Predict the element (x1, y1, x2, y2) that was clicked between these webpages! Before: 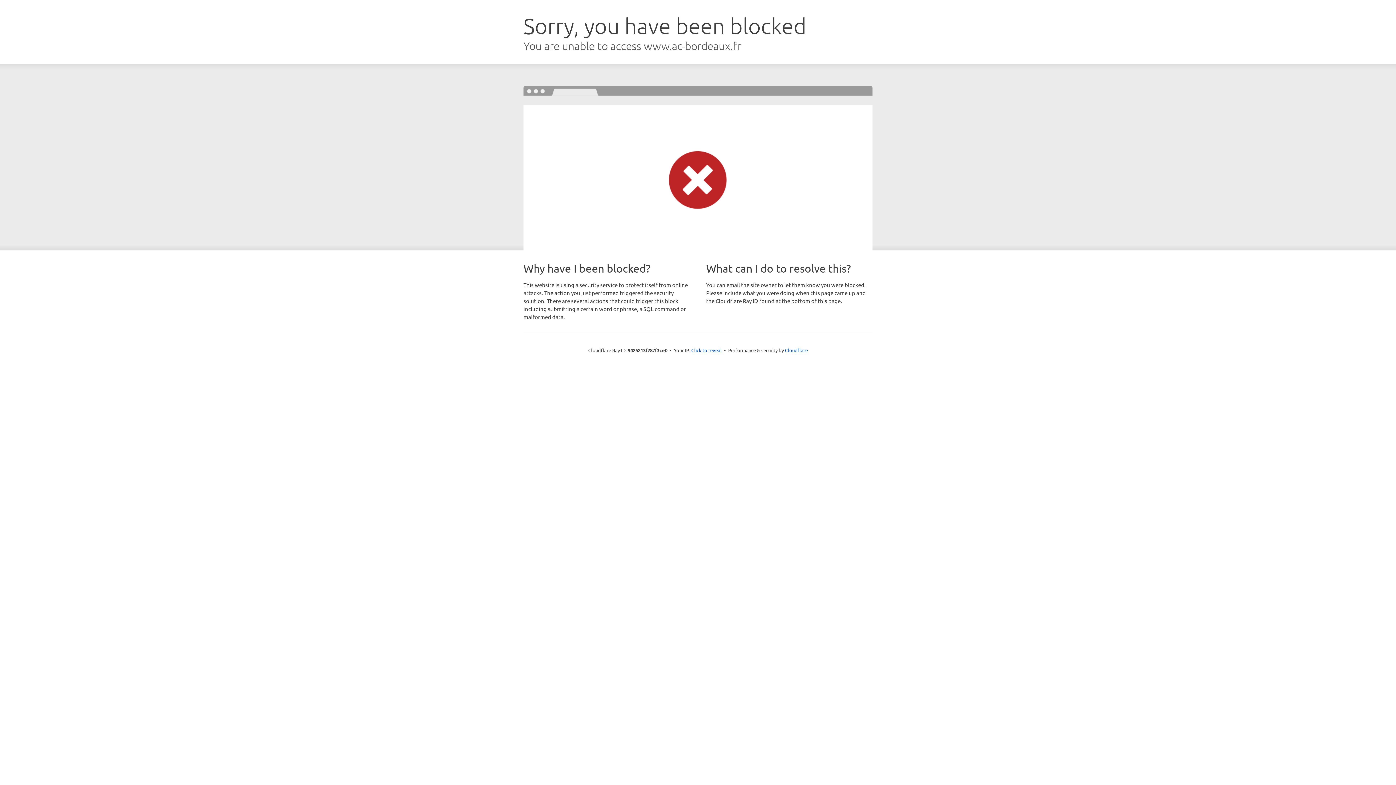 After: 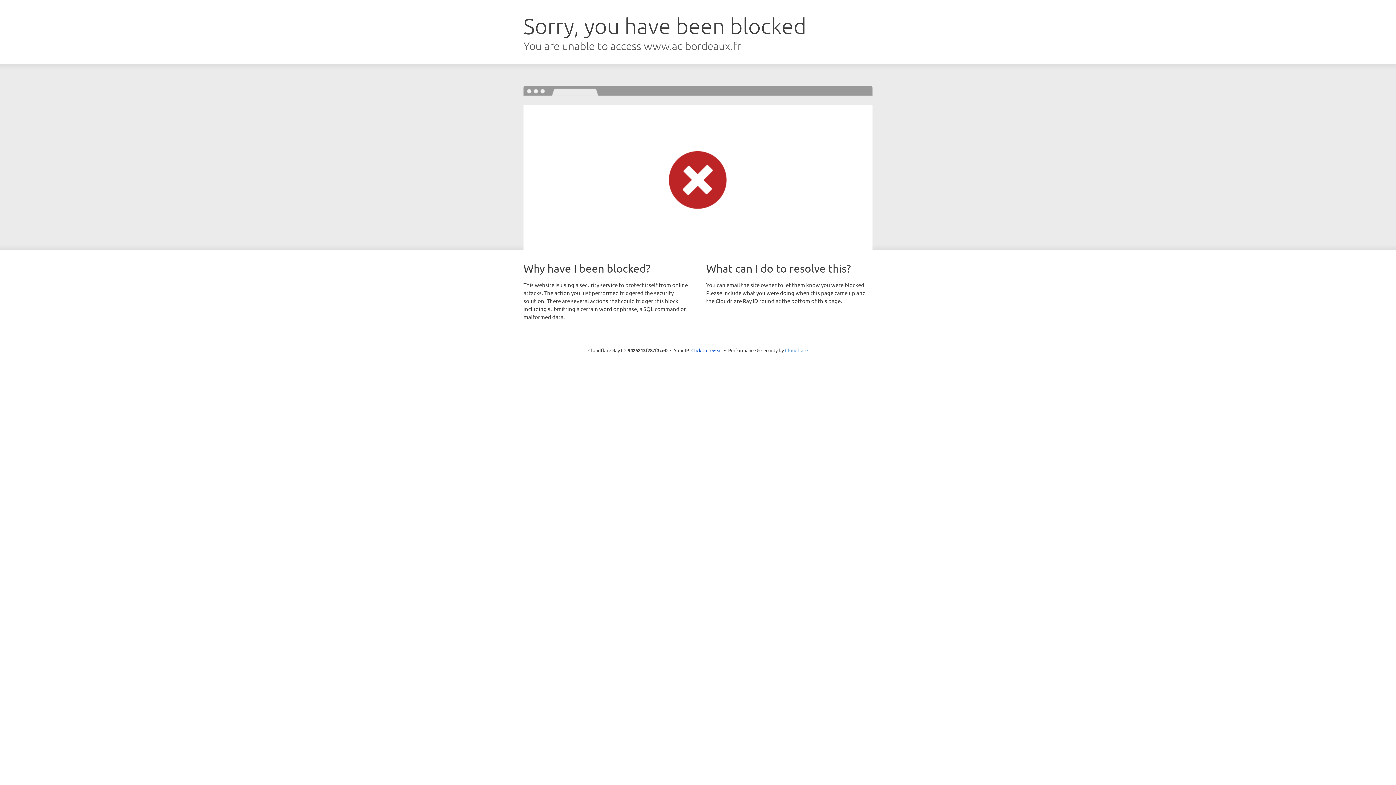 Action: bbox: (785, 347, 808, 353) label: Cloudflare